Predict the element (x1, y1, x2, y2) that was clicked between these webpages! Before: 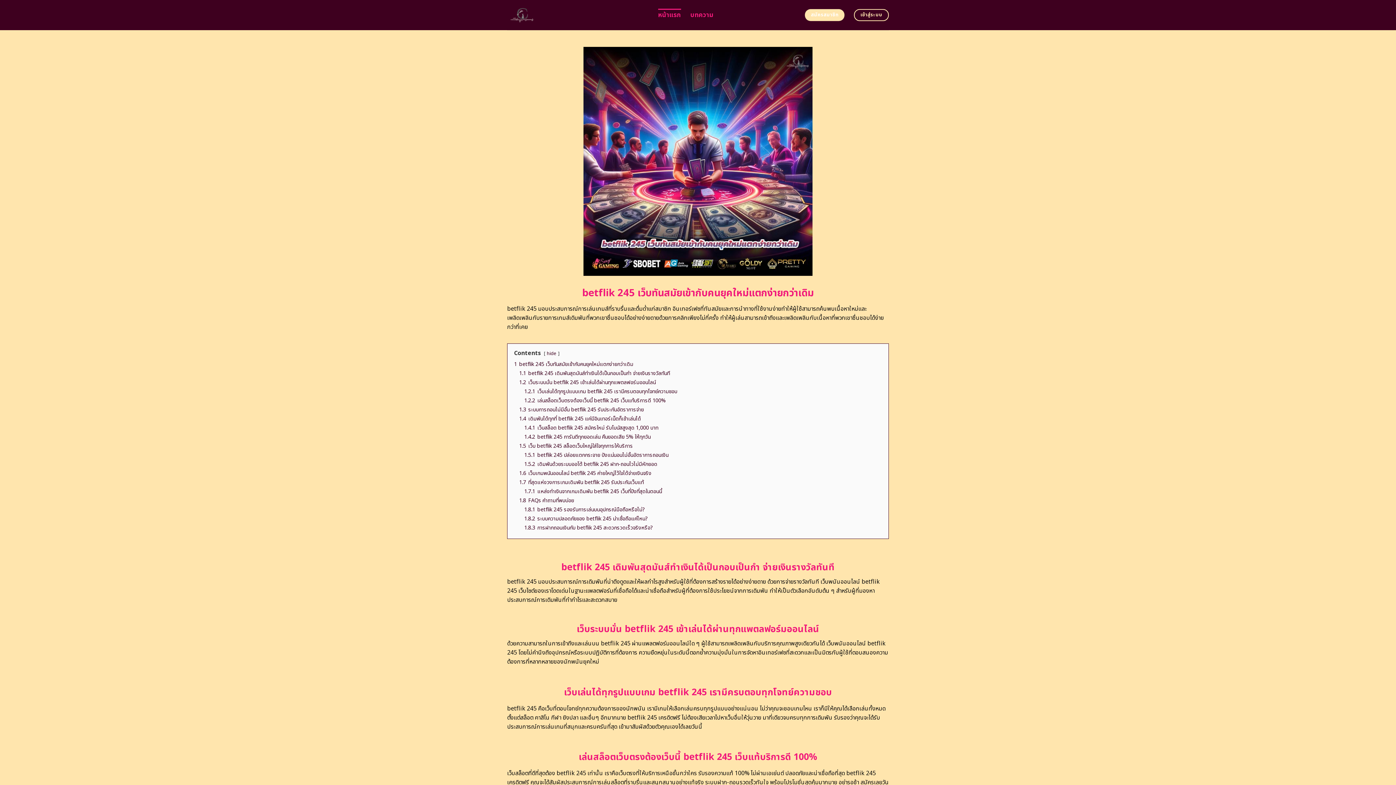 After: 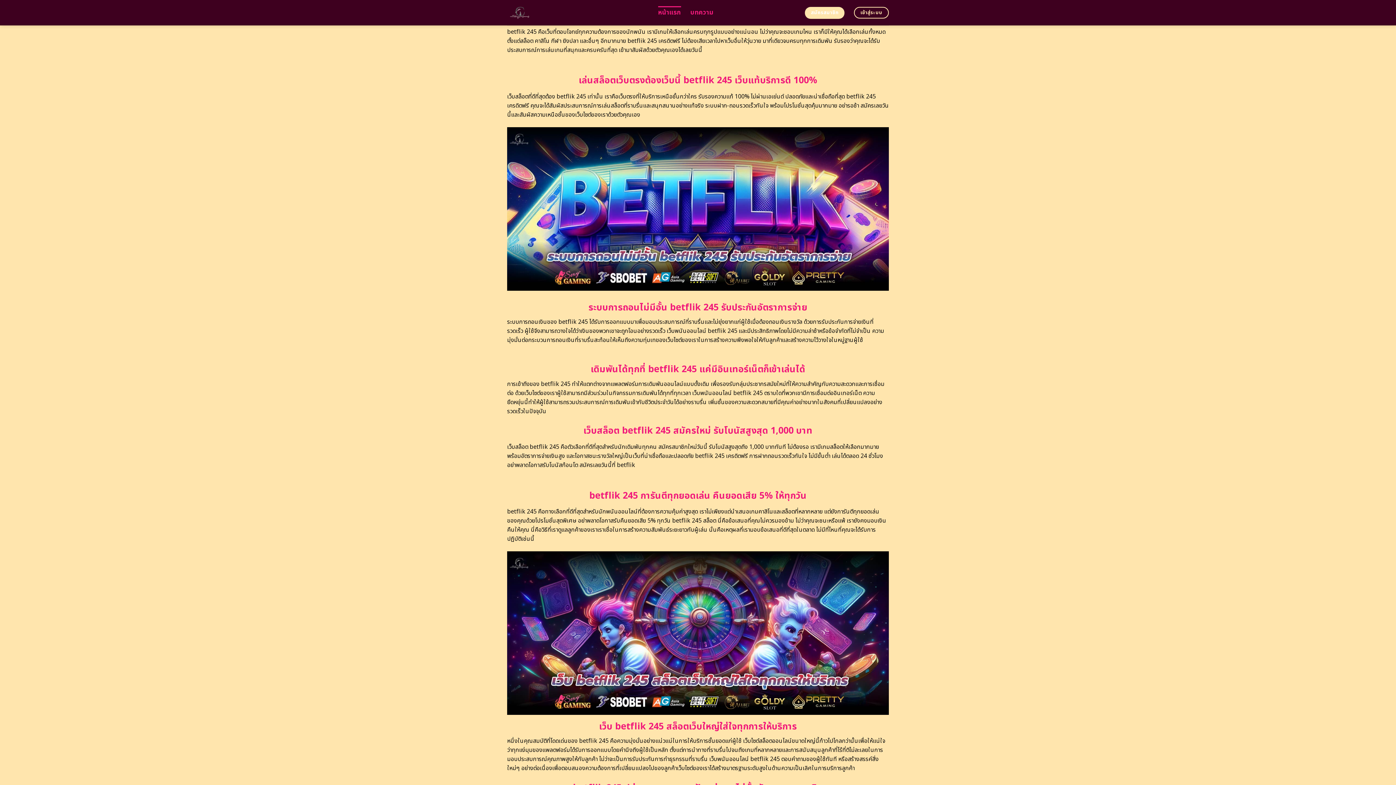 Action: bbox: (524, 387, 677, 395) label: 1.2.1 เว็บเล่นได้ทุกรูปแบบเกม betflik 245 เรามีครบตอบทุกโจทย์ความชอบ